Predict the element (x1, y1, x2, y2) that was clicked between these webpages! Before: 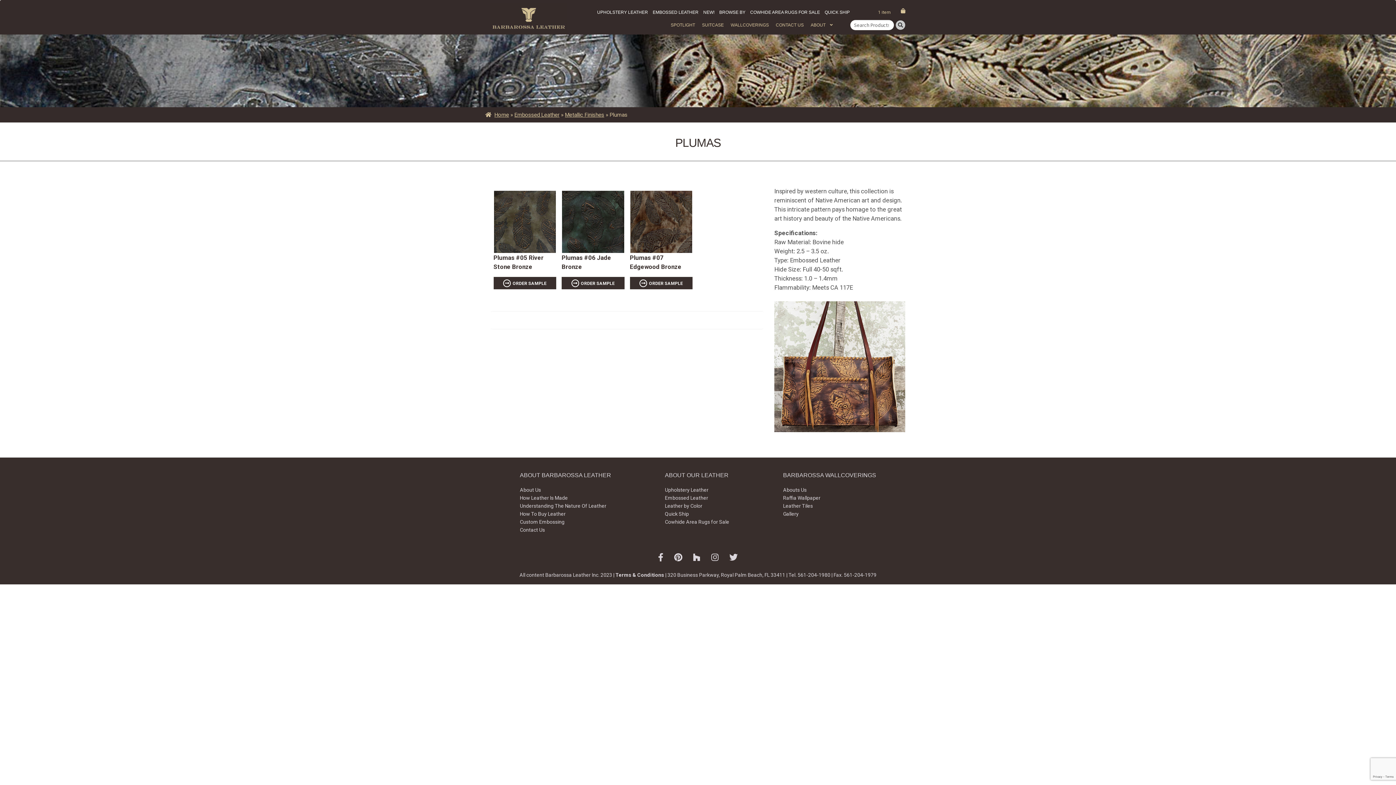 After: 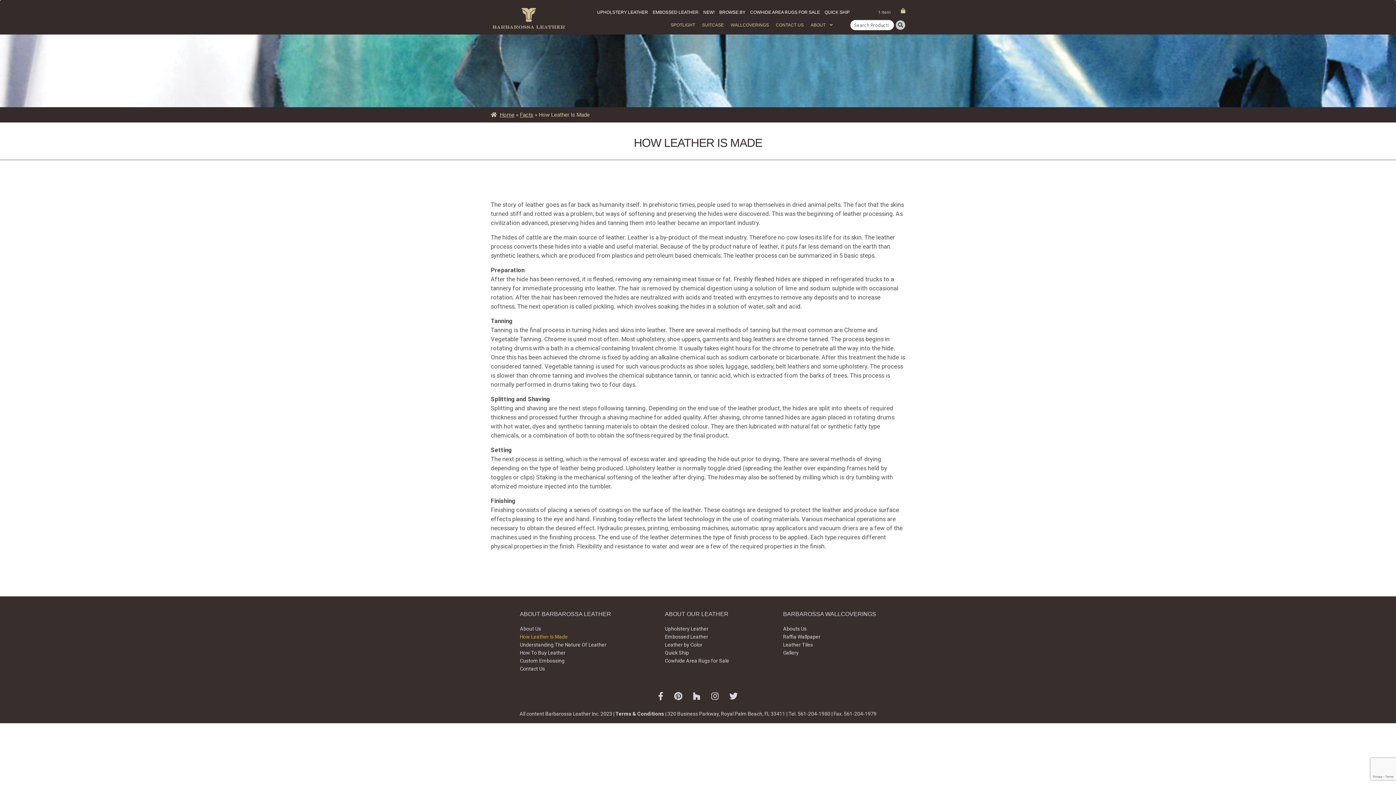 Action: label: How Leather Is Made bbox: (520, 495, 568, 501)